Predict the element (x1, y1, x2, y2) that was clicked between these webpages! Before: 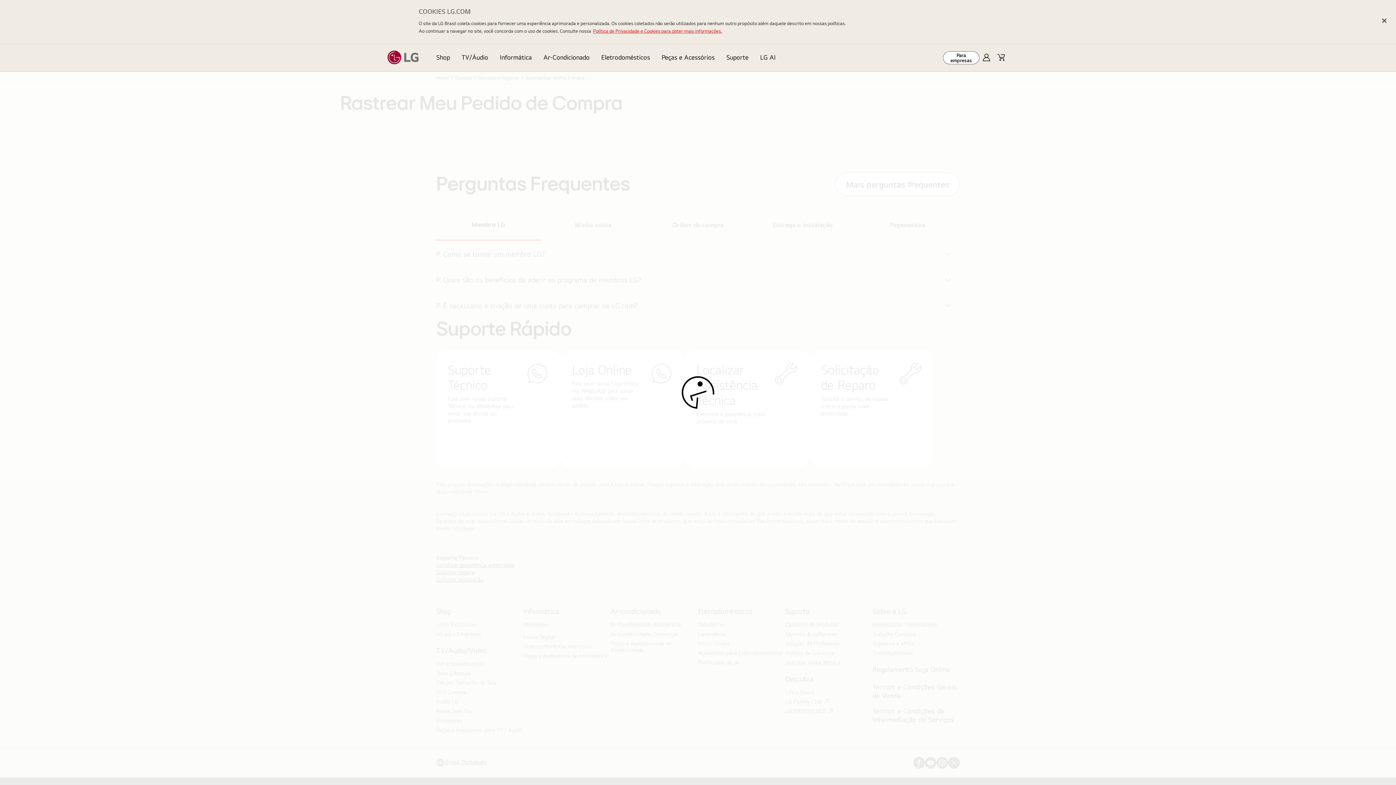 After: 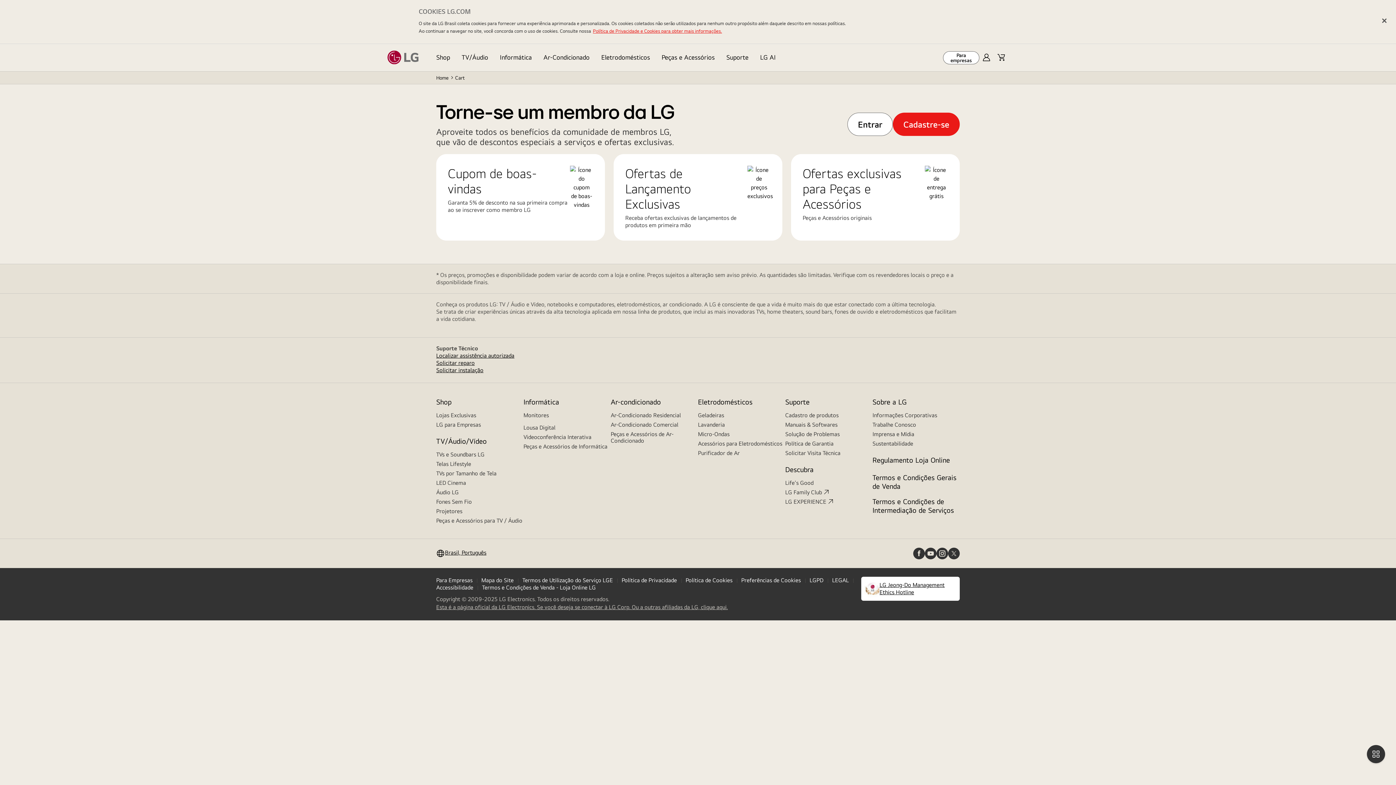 Action: bbox: (994, 50, 1008, 64) label: Carrinho